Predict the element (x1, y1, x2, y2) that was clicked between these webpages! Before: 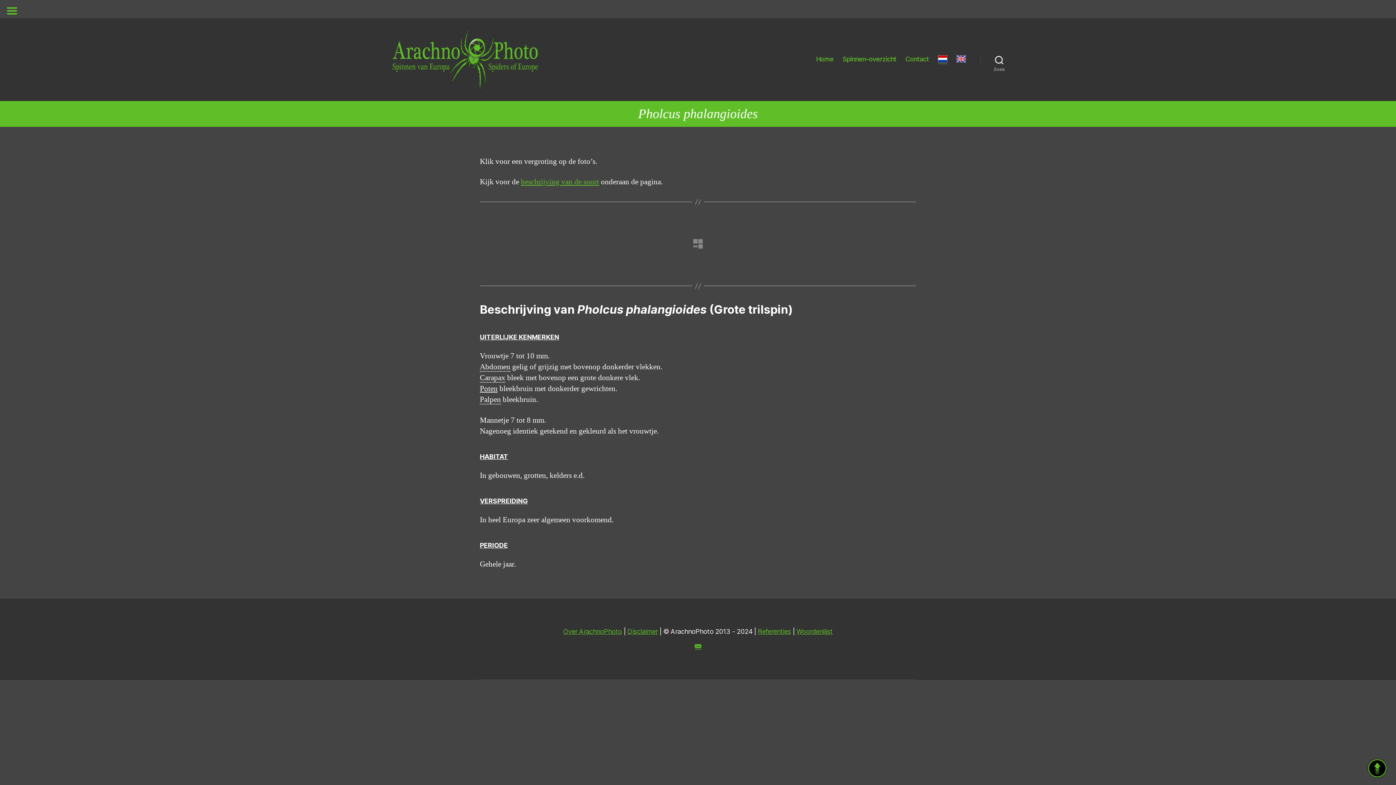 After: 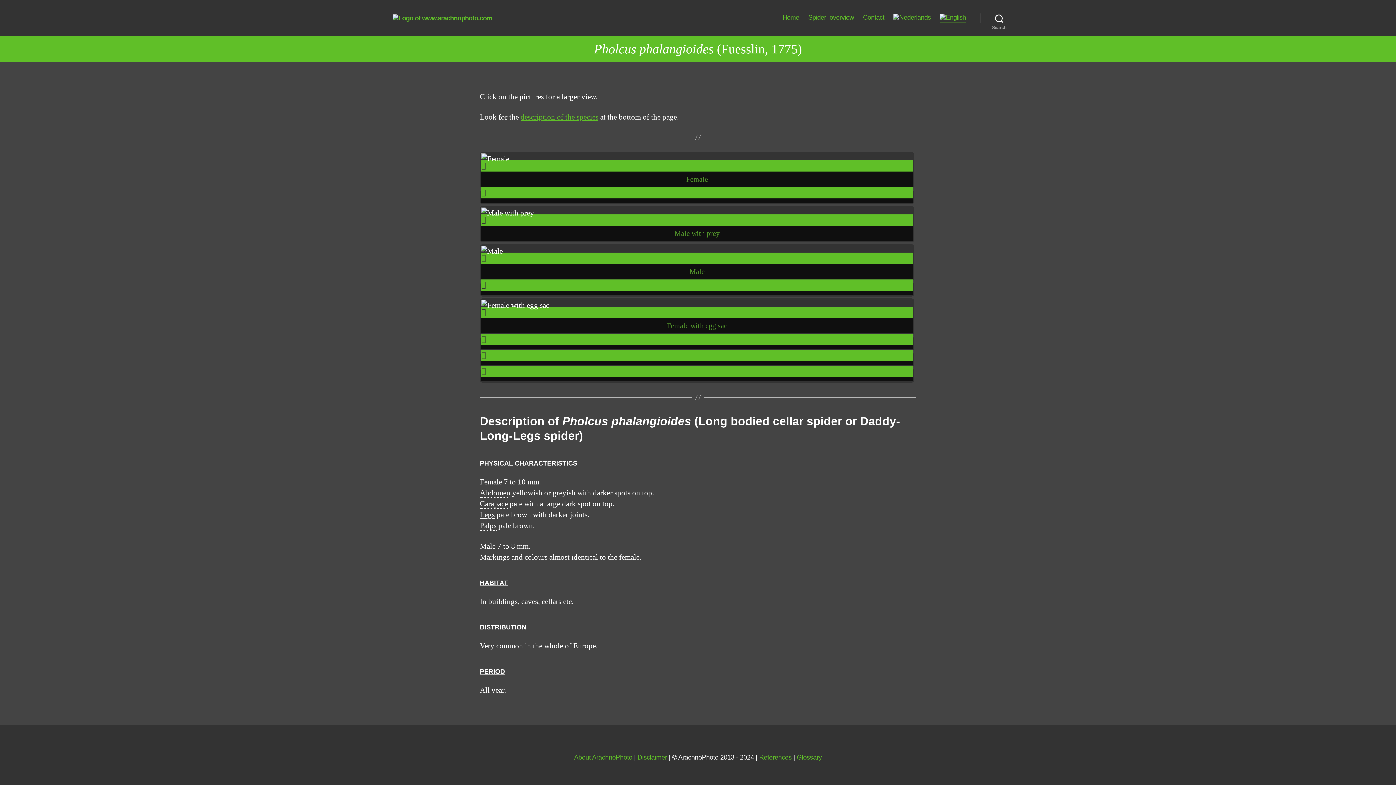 Action: bbox: (956, 55, 966, 62)